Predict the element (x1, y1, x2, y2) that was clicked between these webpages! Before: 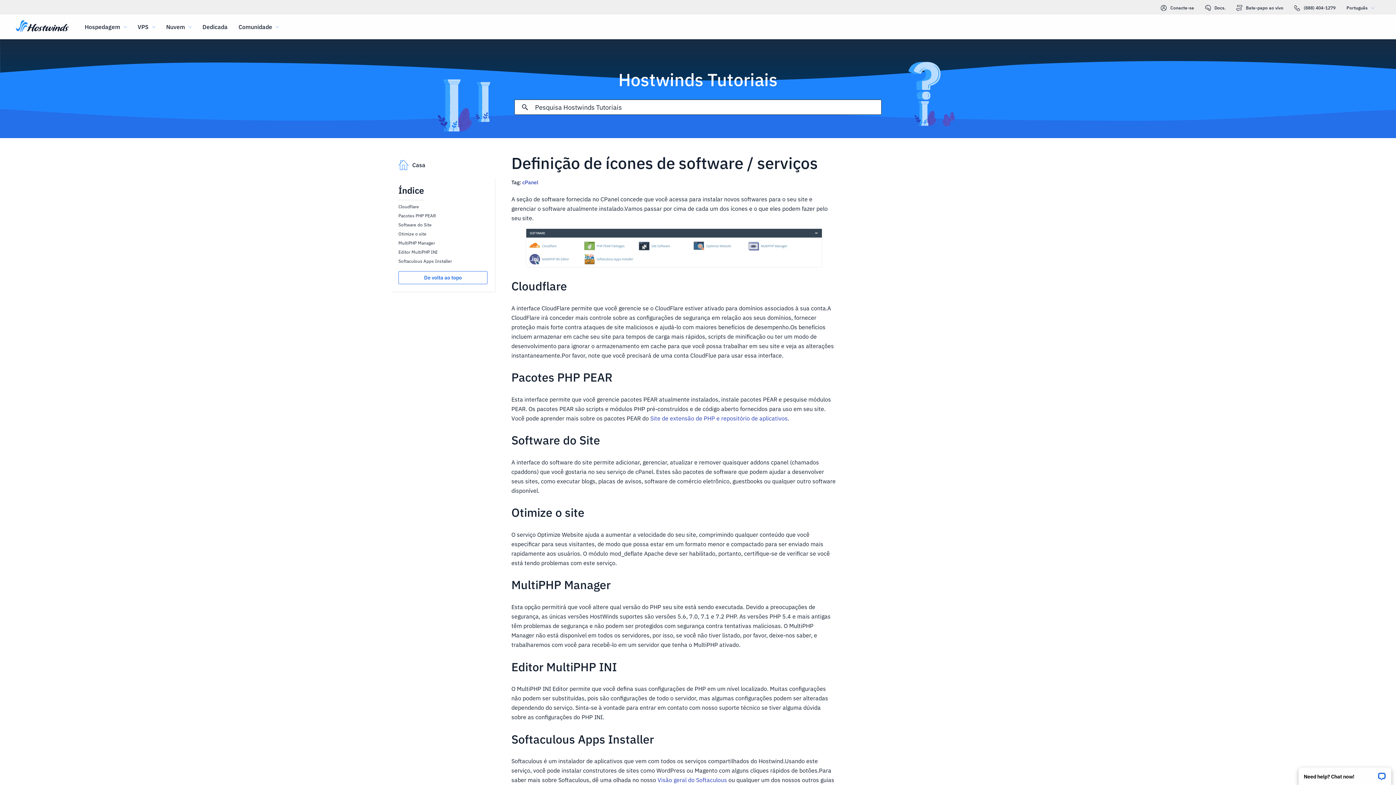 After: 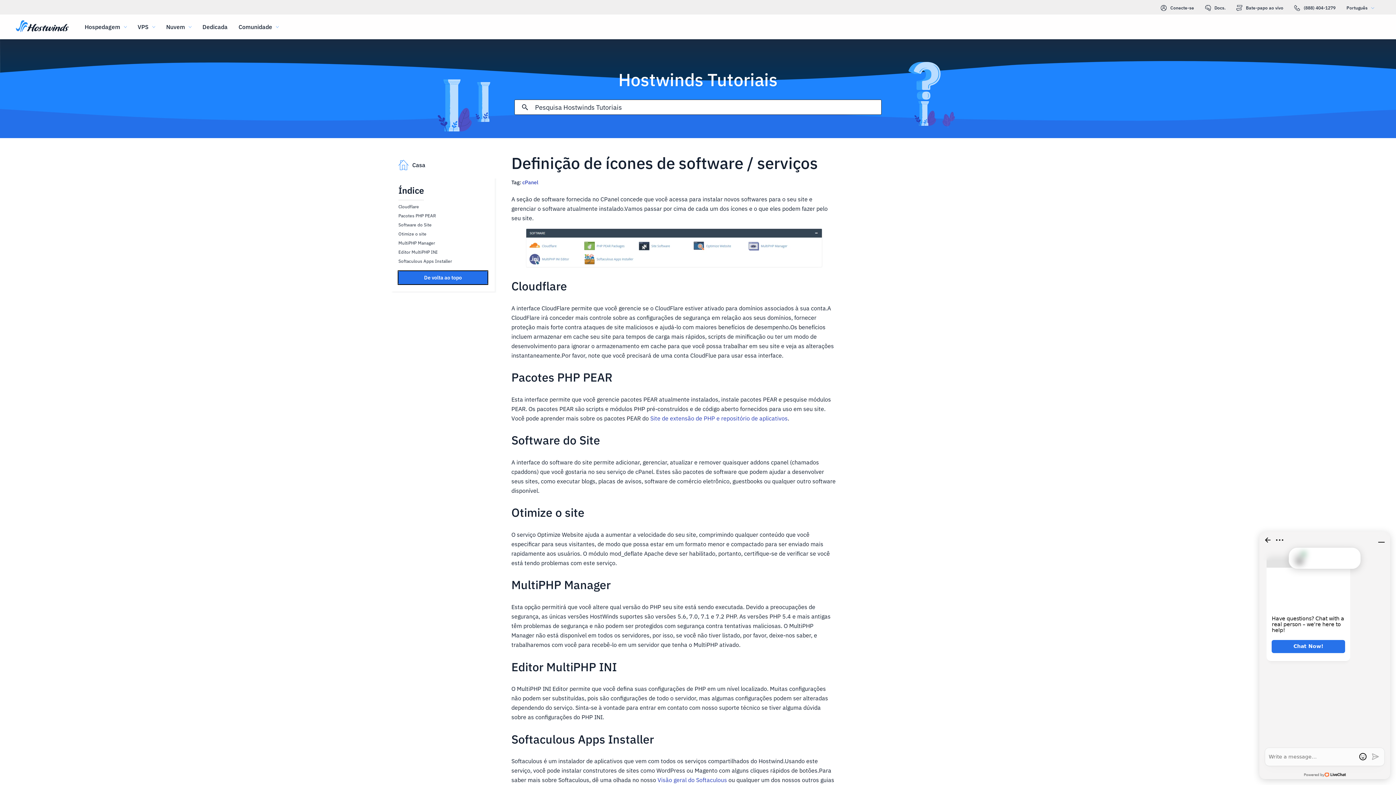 Action: bbox: (398, 271, 487, 284) label: De volta ao topo